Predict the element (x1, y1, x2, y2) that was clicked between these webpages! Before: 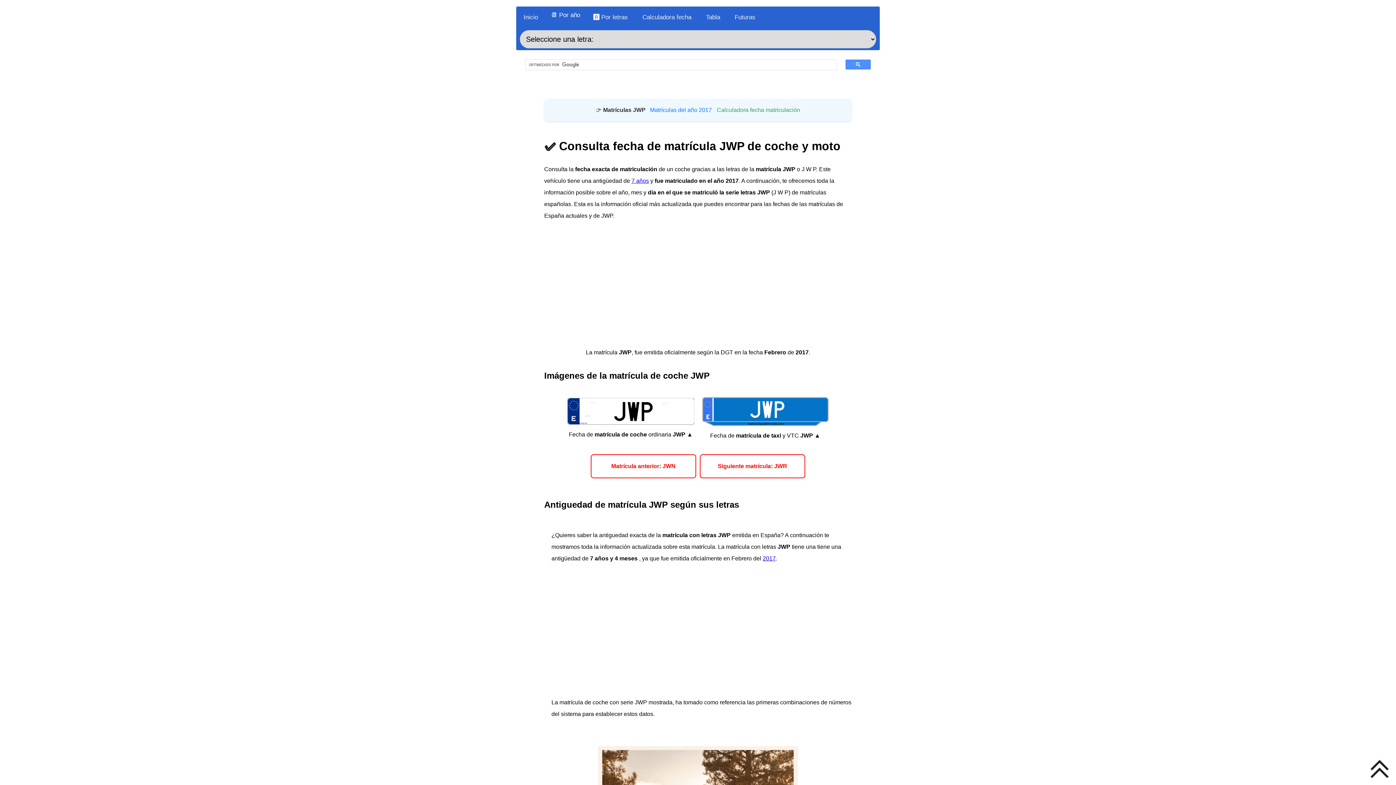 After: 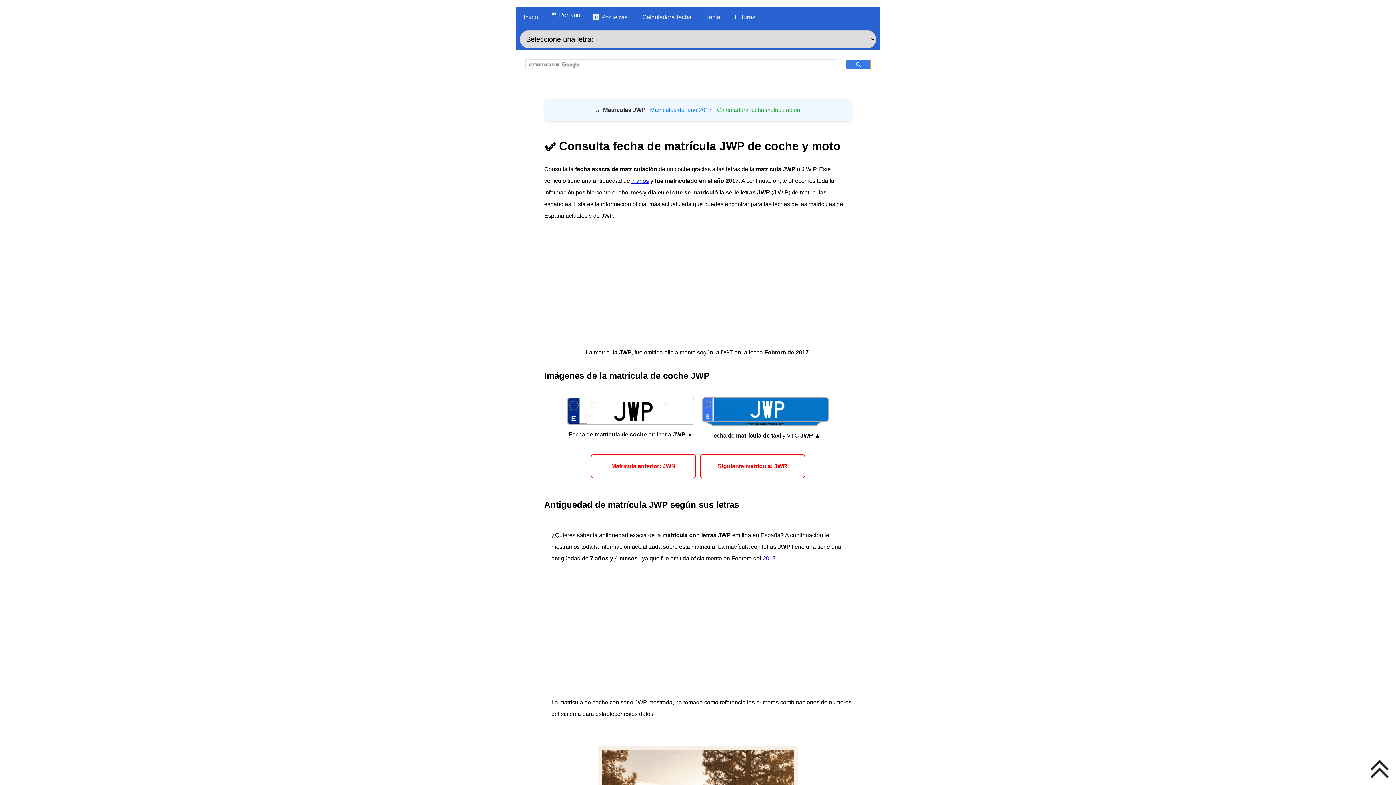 Action: bbox: (845, 59, 870, 69)